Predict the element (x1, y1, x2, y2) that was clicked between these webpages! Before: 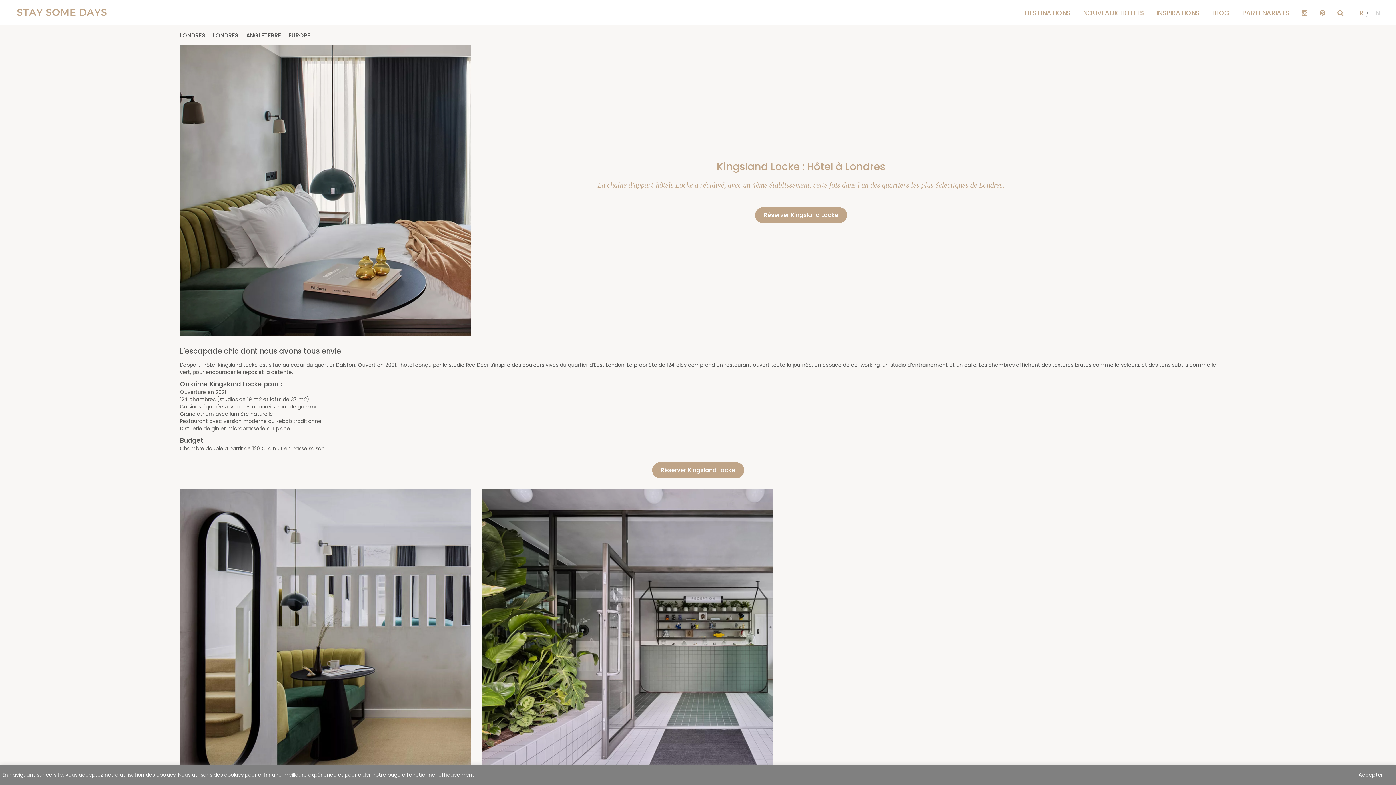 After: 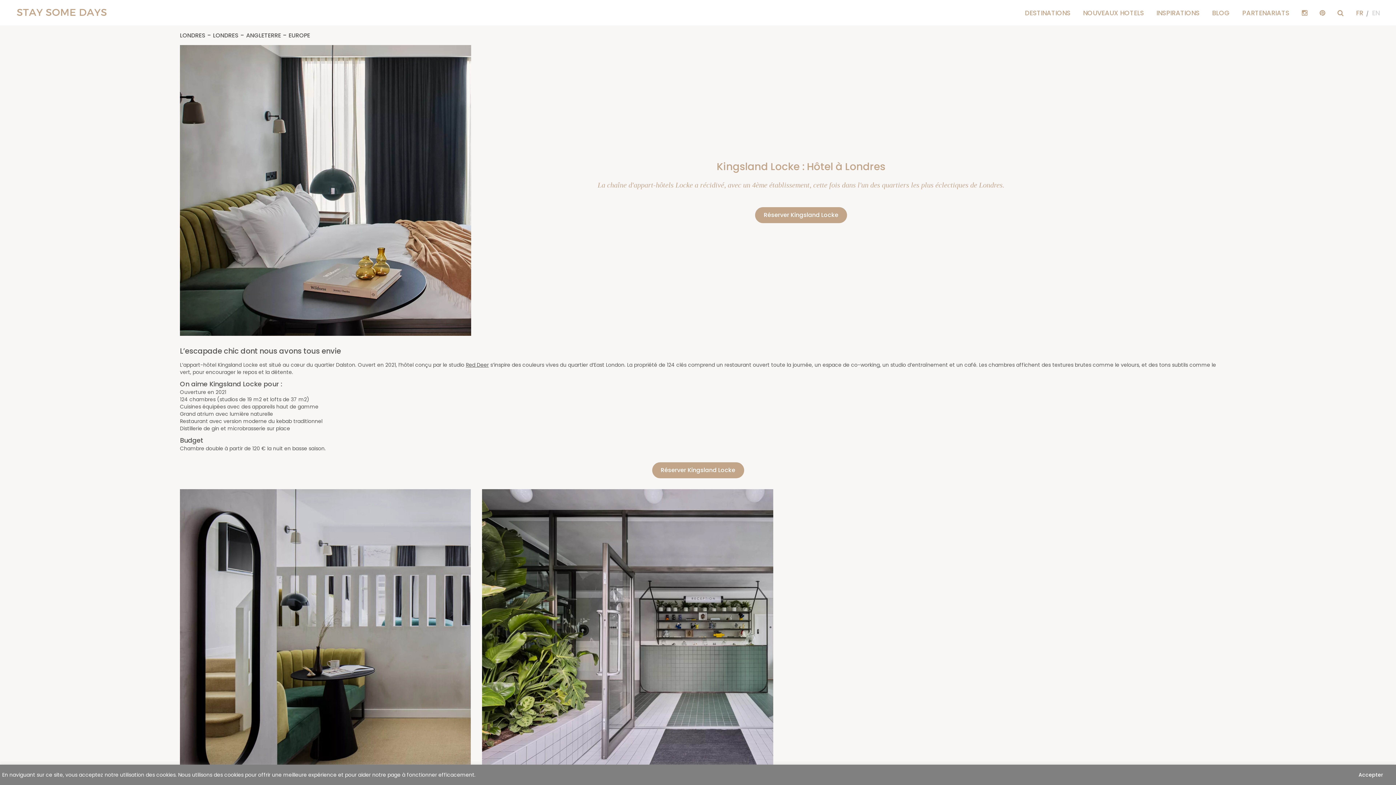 Action: bbox: (1314, 8, 1330, 17)